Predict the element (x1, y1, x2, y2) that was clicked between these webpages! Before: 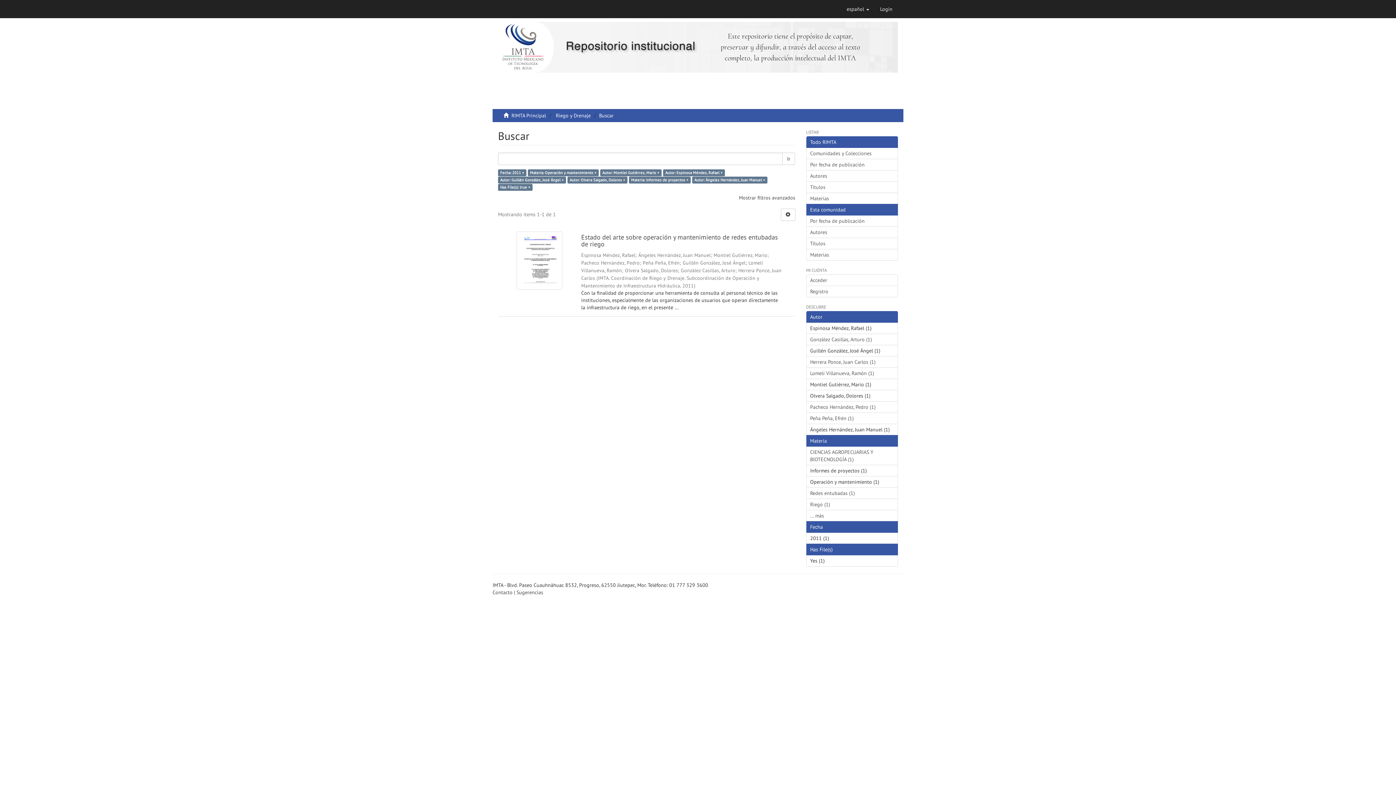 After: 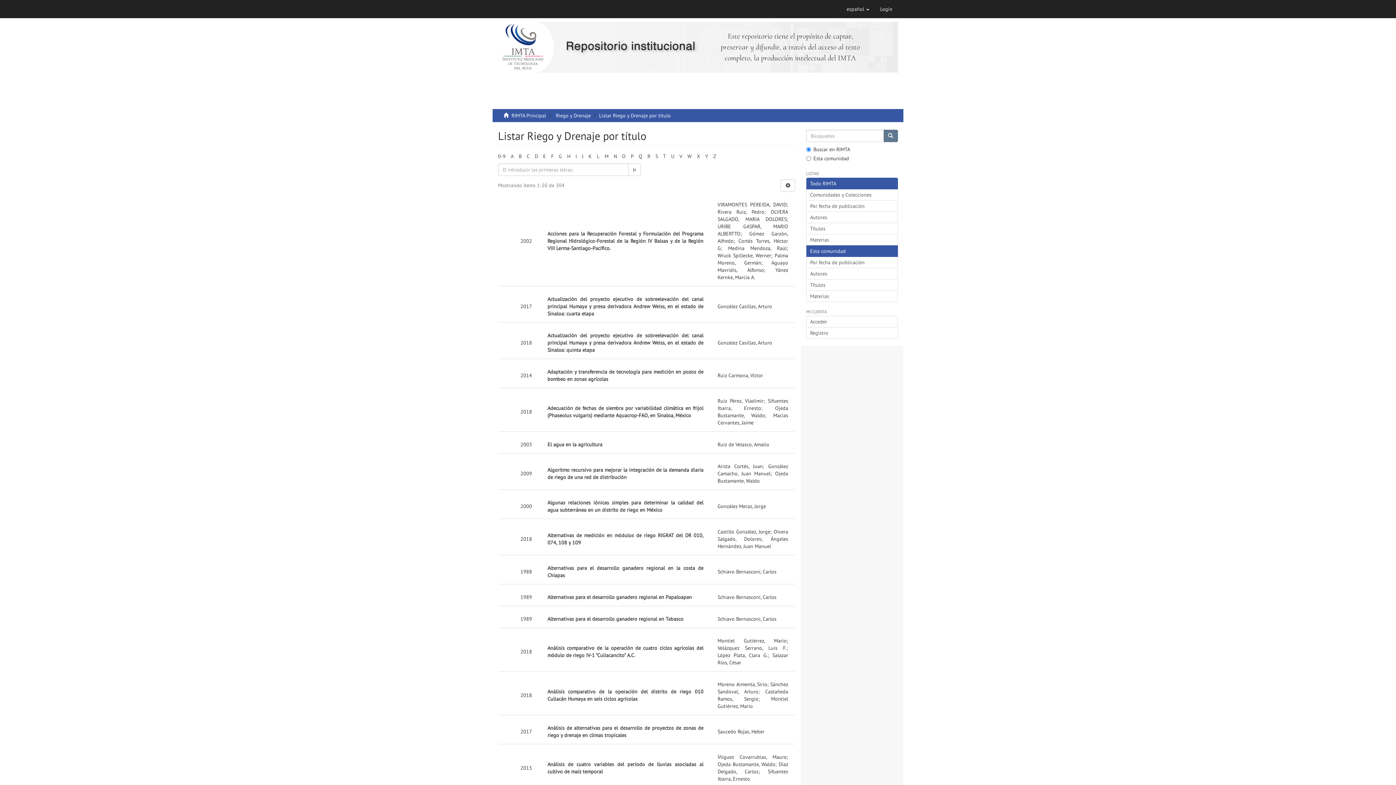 Action: bbox: (806, 237, 898, 249) label: Títulos